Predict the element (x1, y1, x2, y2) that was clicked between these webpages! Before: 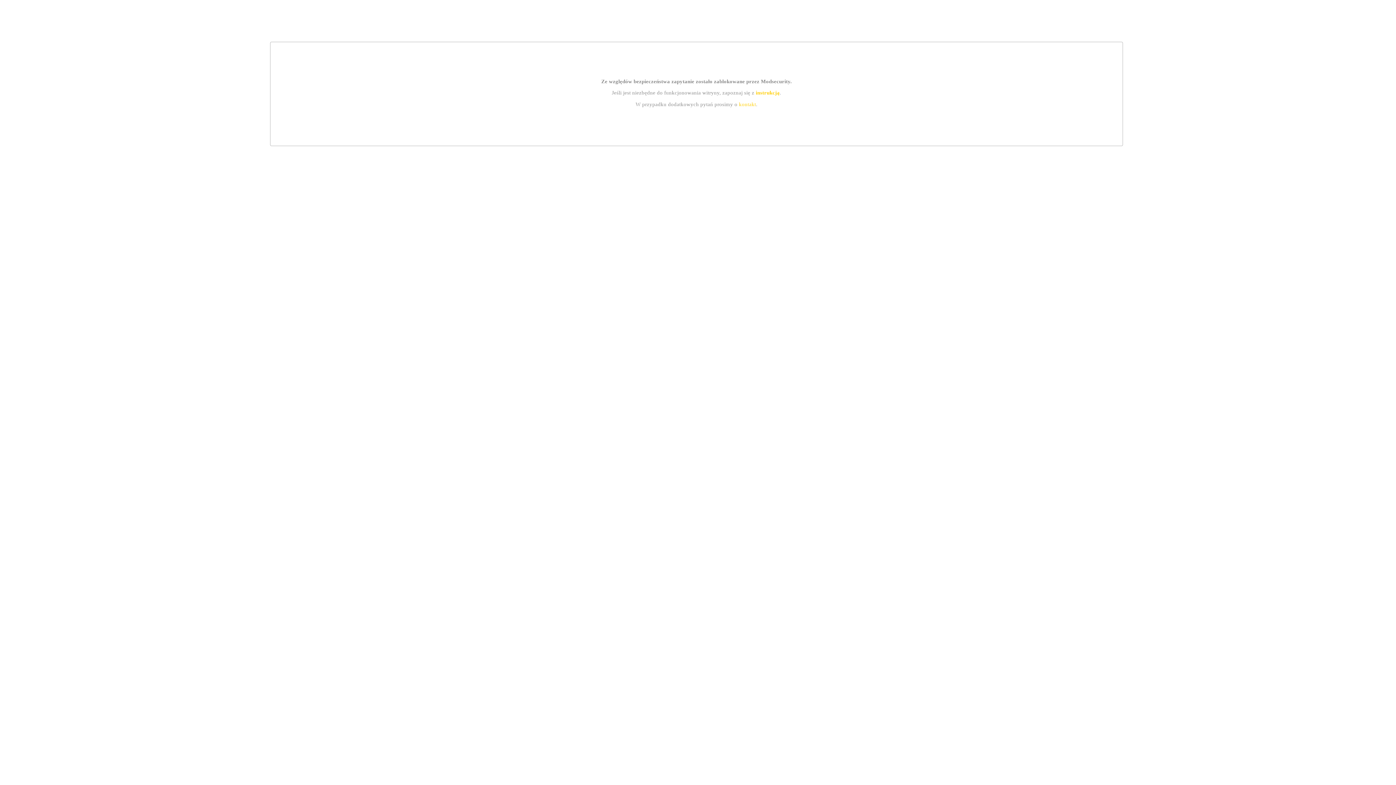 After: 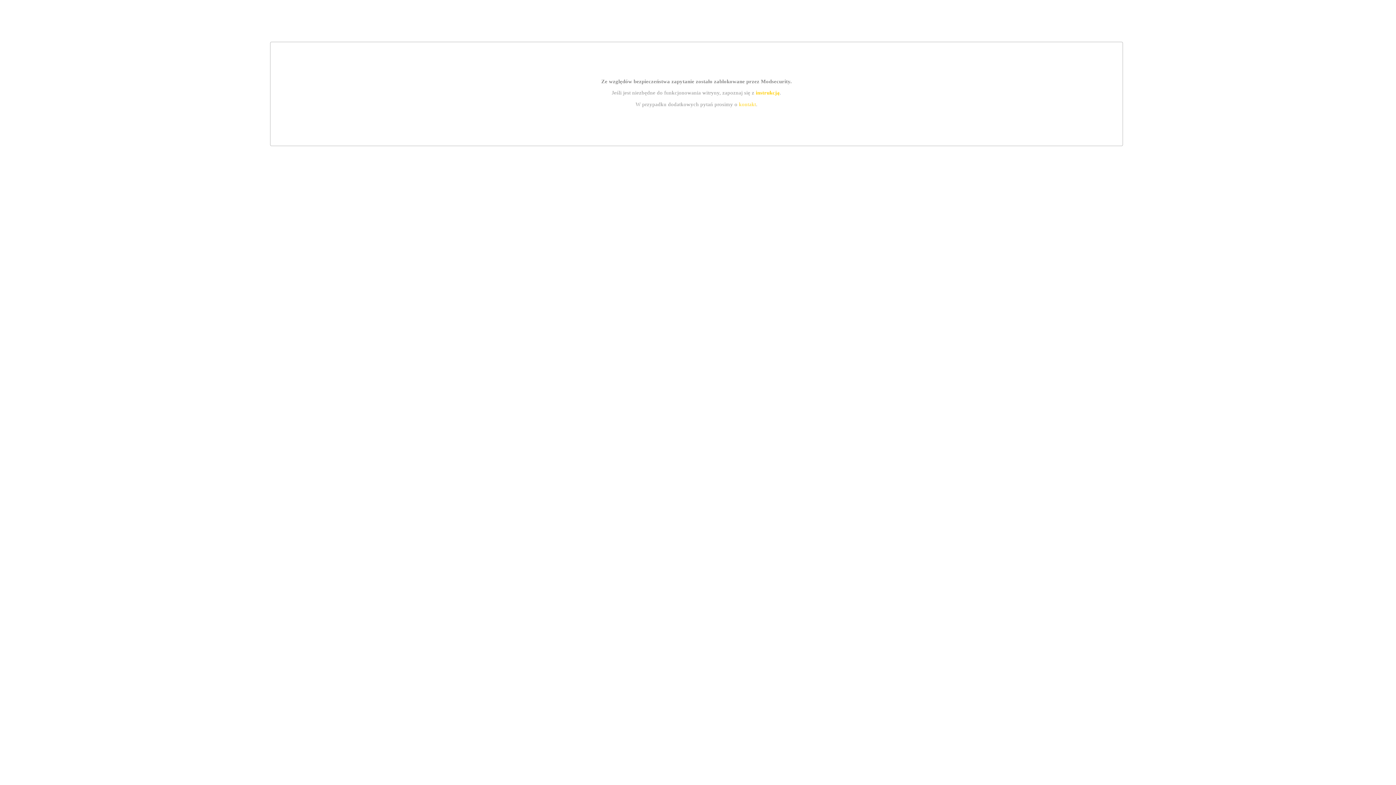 Action: label: kontakt bbox: (739, 101, 756, 107)